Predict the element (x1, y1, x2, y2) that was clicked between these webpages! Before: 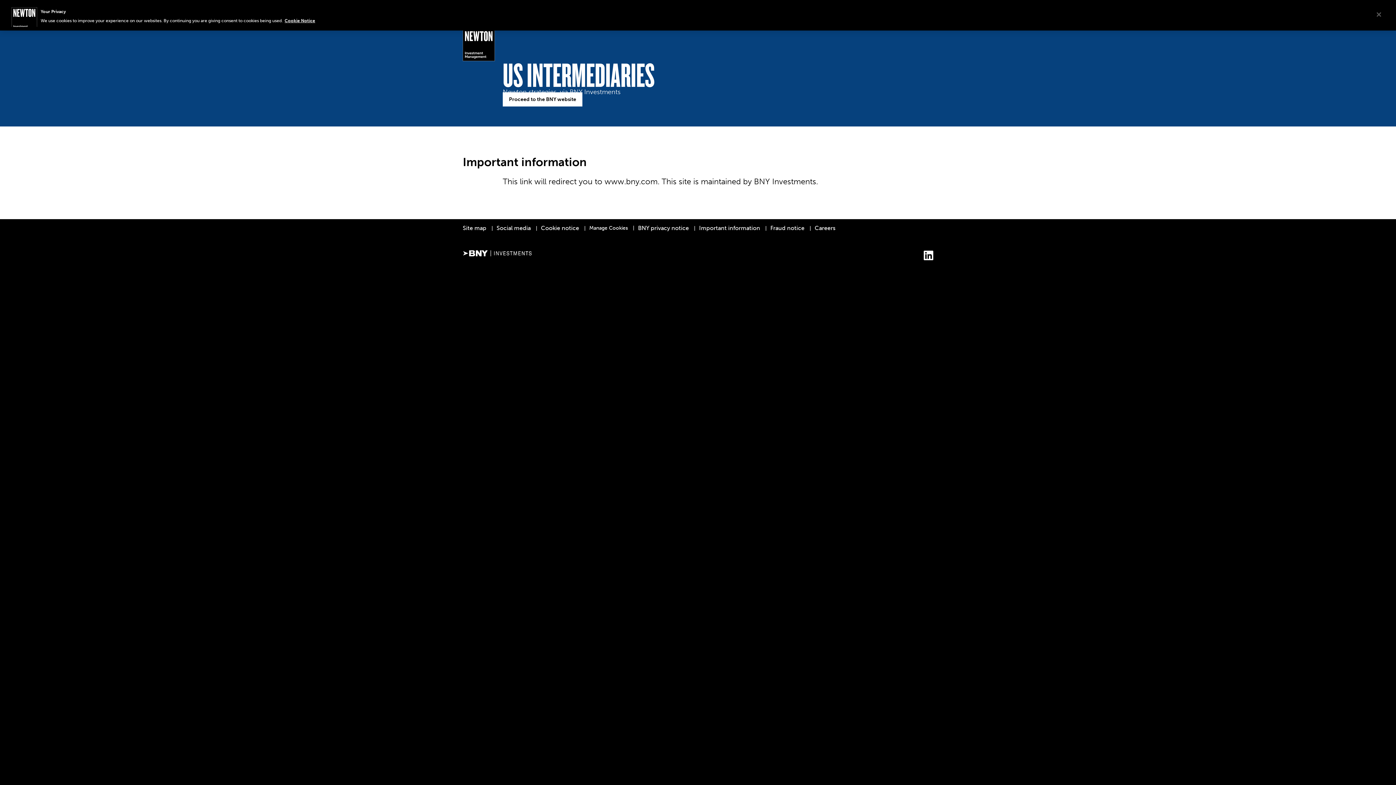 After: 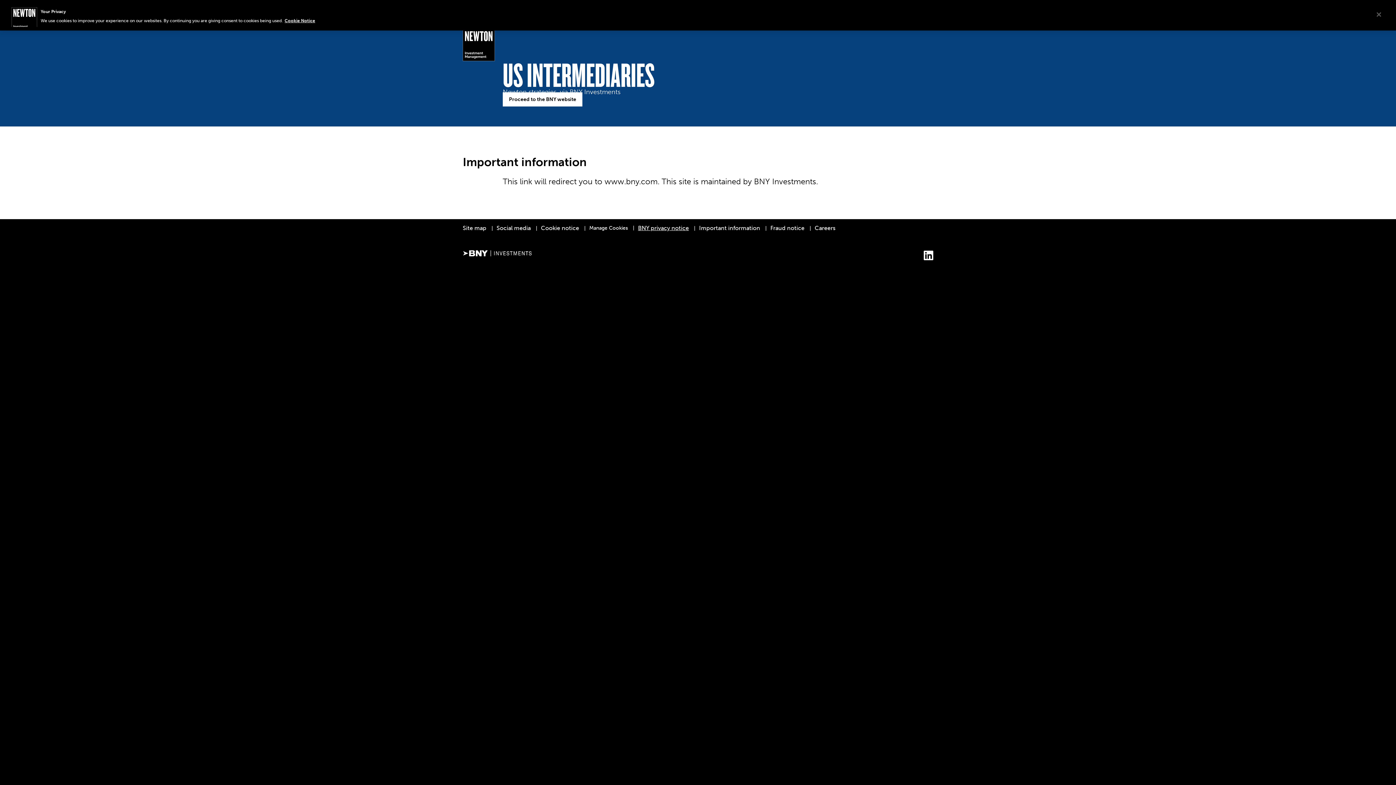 Action: bbox: (638, 224, 689, 231) label: BNY privacy notice